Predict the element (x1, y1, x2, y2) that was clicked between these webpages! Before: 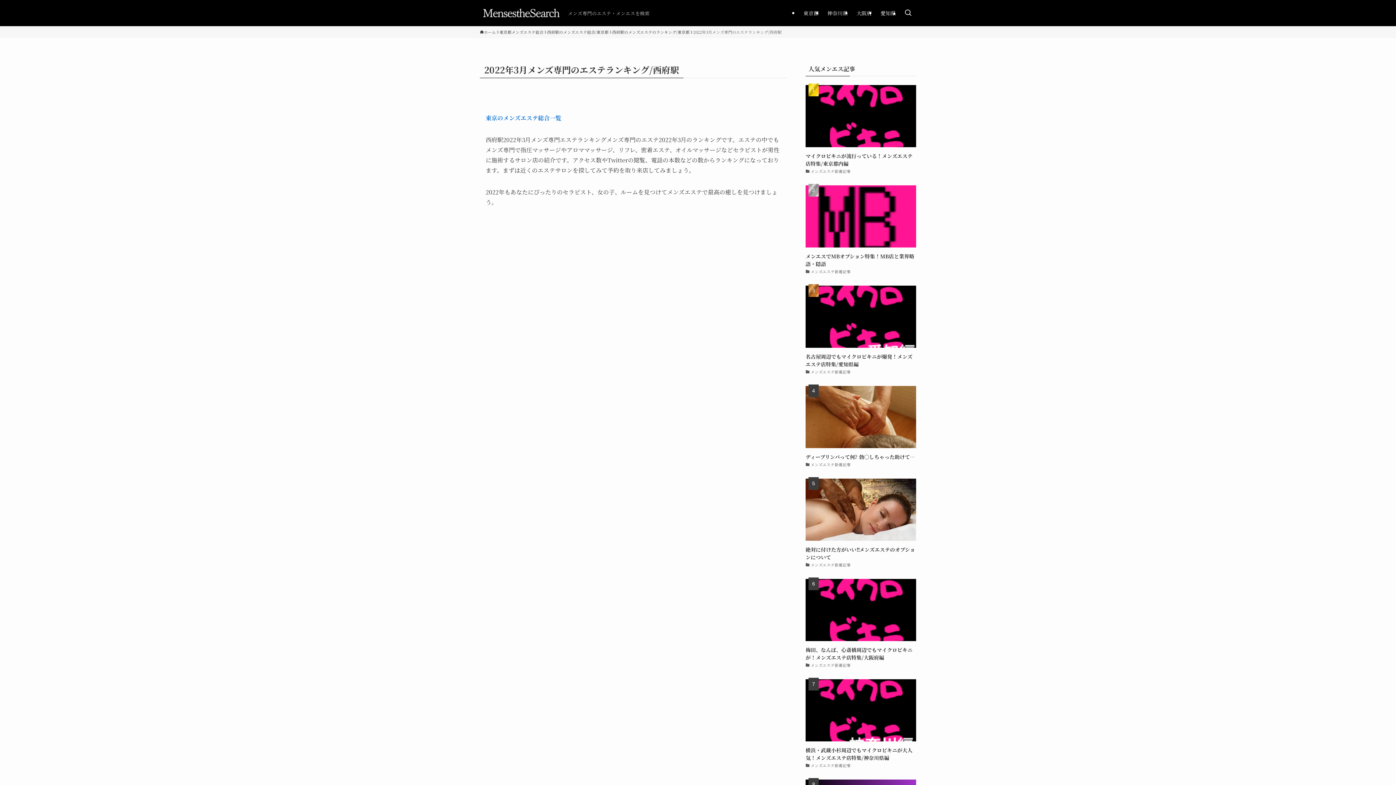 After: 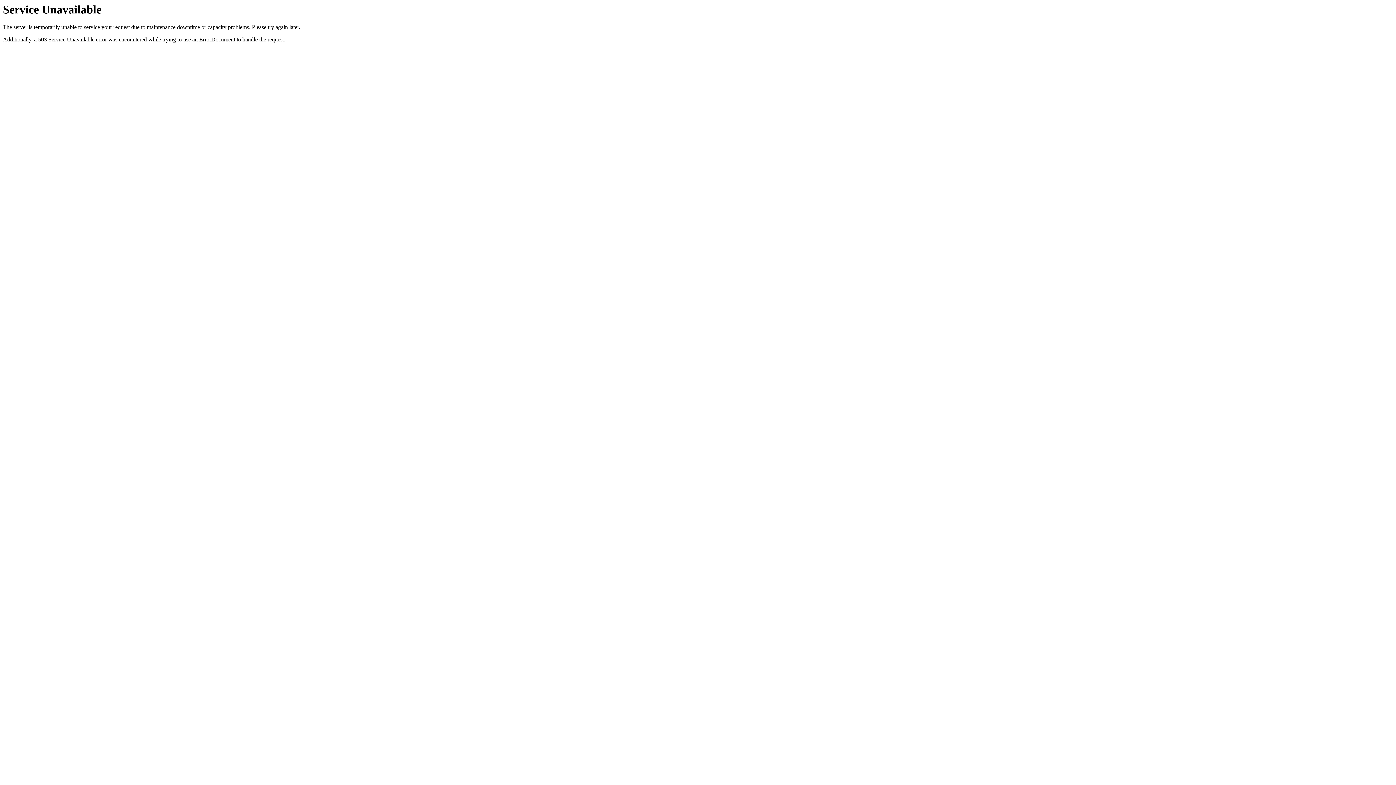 Action: bbox: (805, 679, 916, 769) label: 横浜・武蔵小杉周辺でもマイクロビキニが大人気！メンズエステ店特集/神奈川県編
メンズエステ新着記事